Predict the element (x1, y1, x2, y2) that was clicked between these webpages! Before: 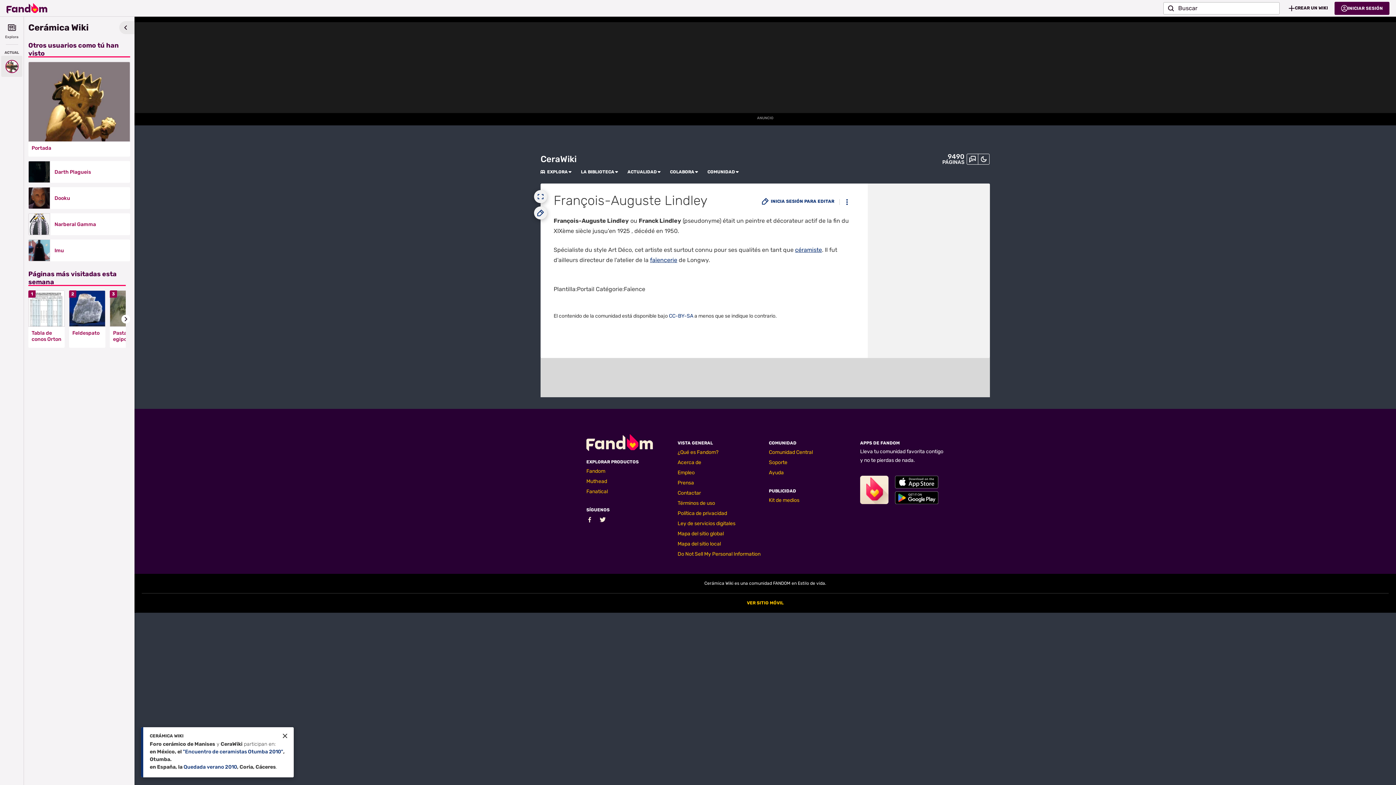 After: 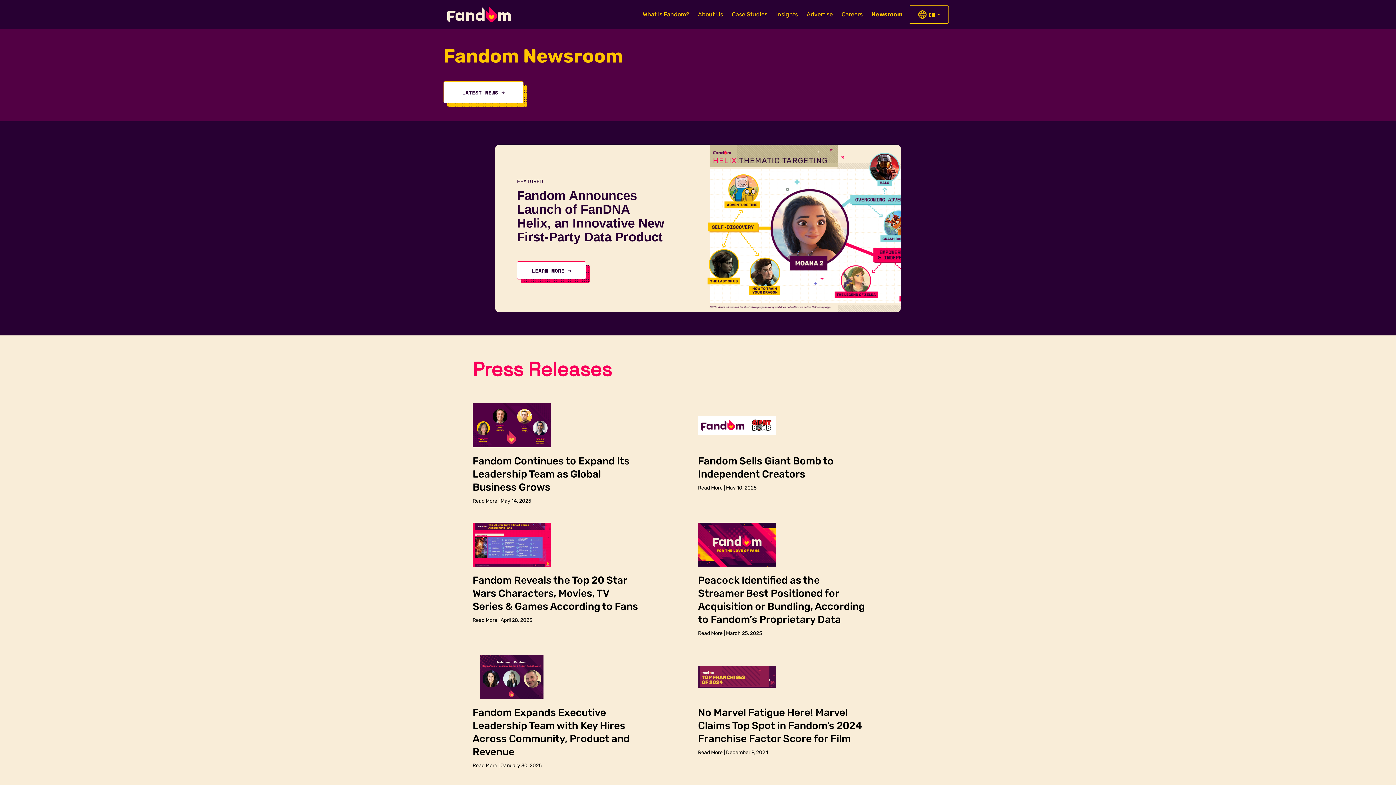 Action: label: Prensa bbox: (677, 480, 694, 486)